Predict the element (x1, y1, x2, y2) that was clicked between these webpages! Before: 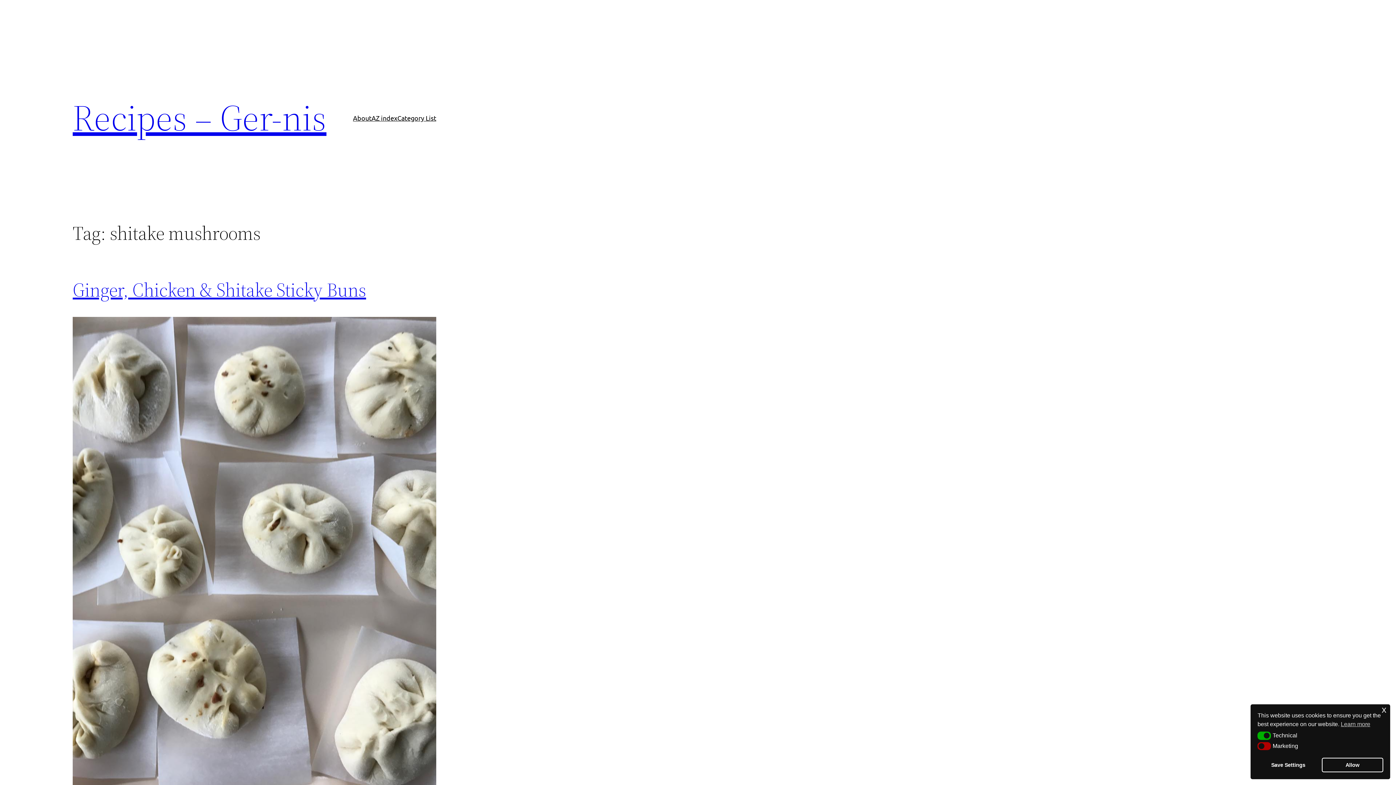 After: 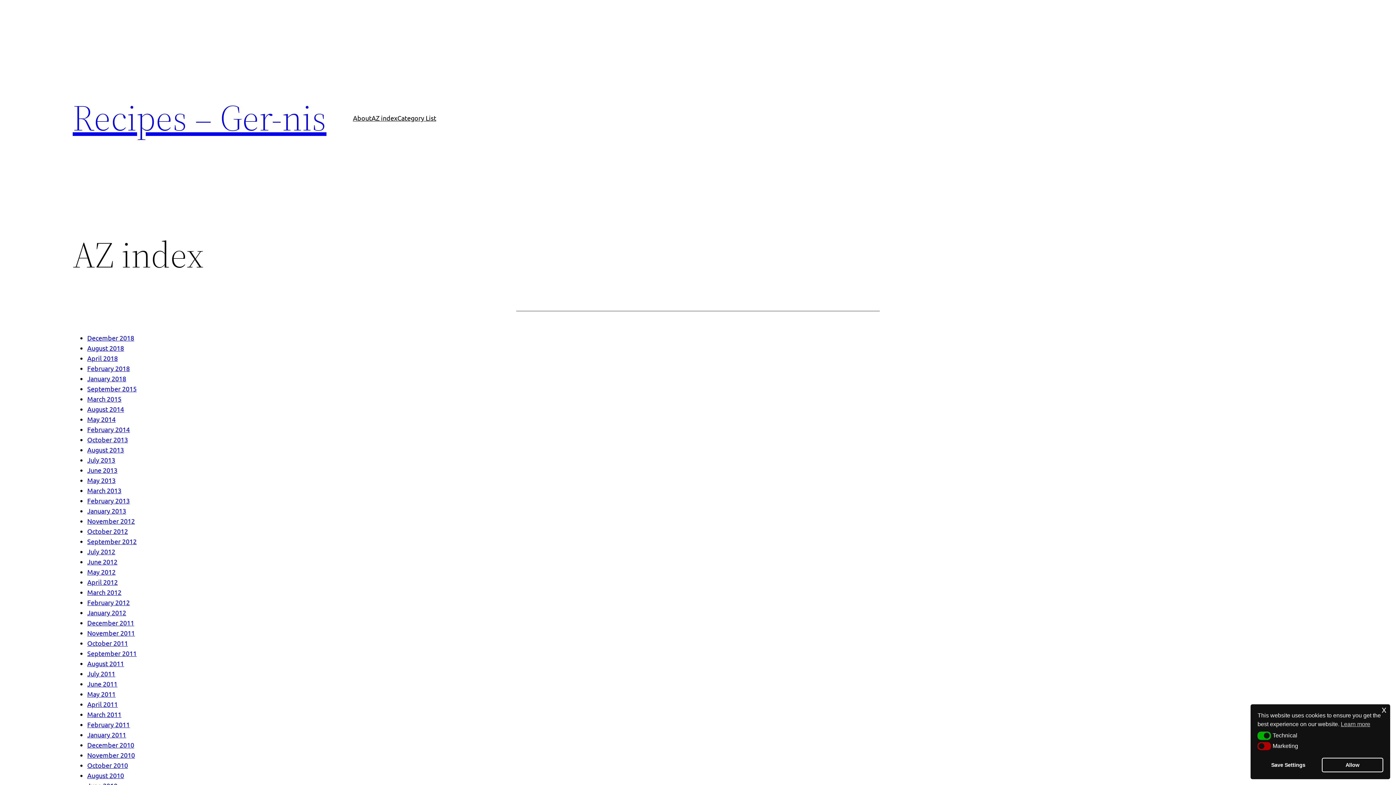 Action: bbox: (371, 112, 397, 123) label: AZ index